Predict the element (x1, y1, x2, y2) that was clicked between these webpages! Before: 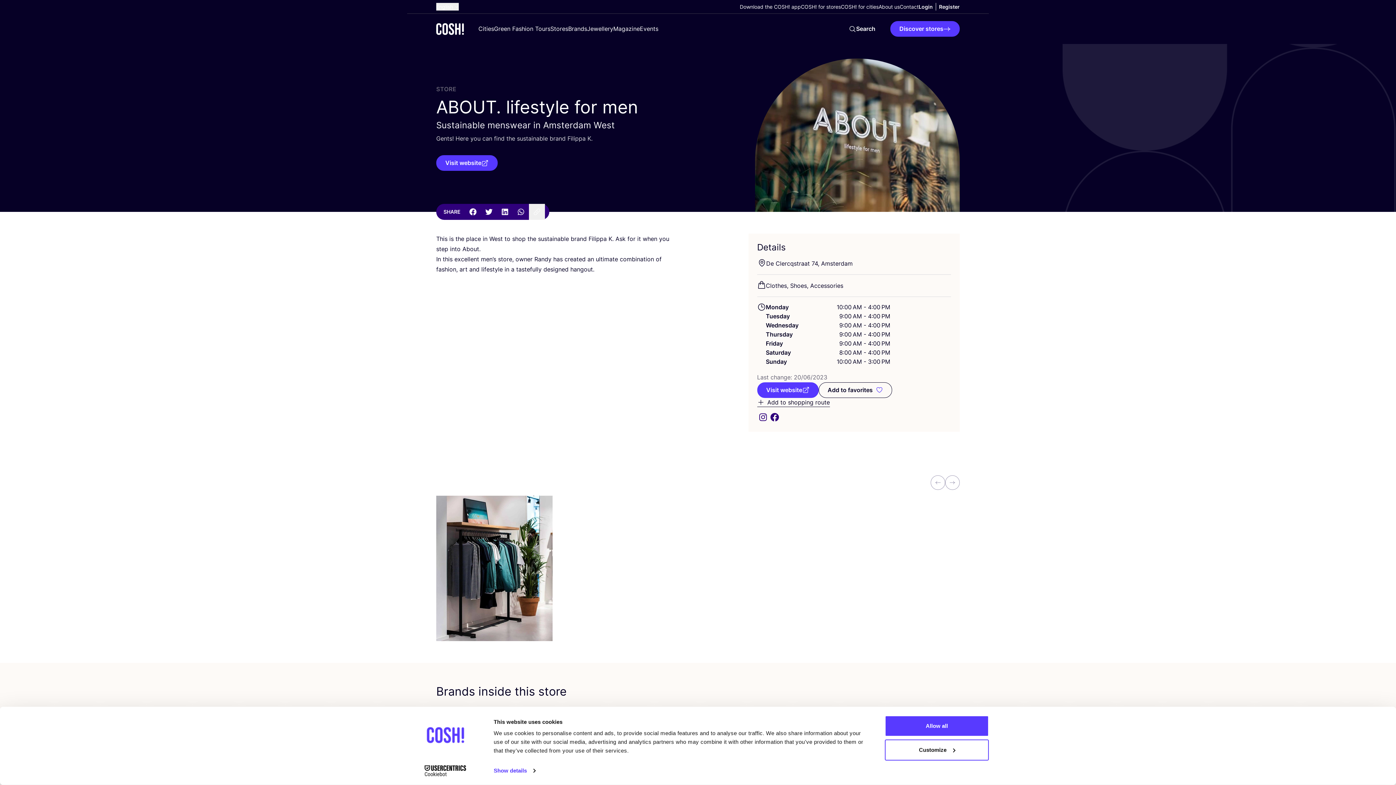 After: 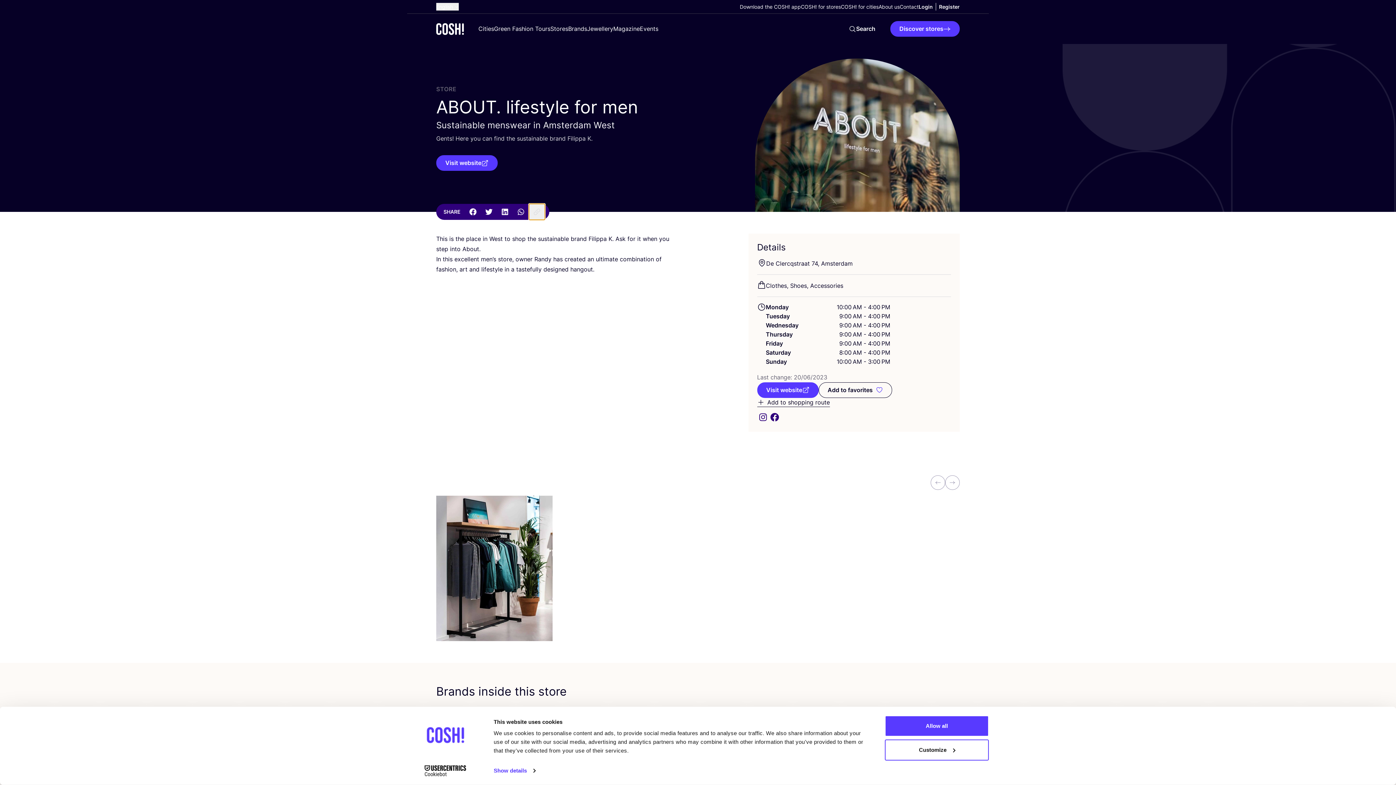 Action: bbox: (529, 203, 545, 219) label: Copy link